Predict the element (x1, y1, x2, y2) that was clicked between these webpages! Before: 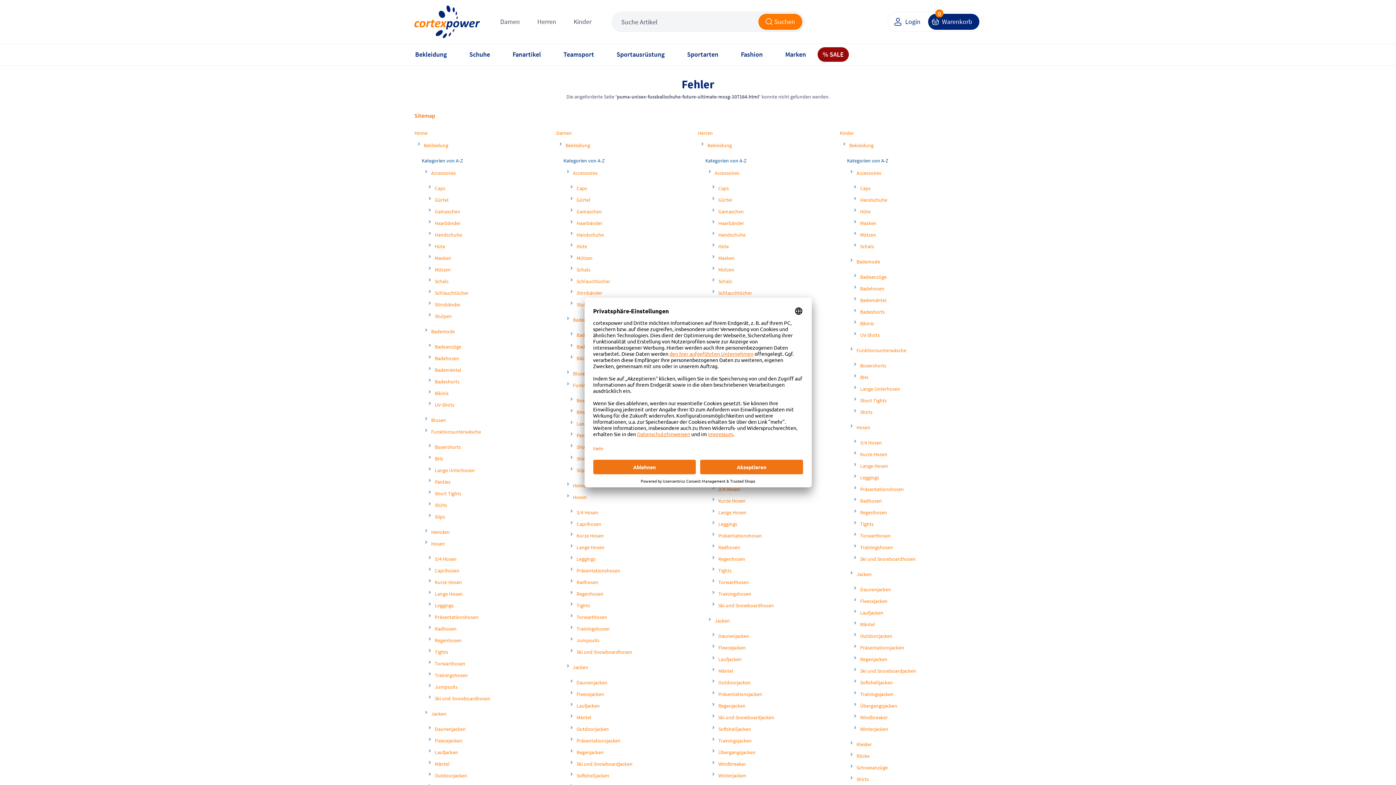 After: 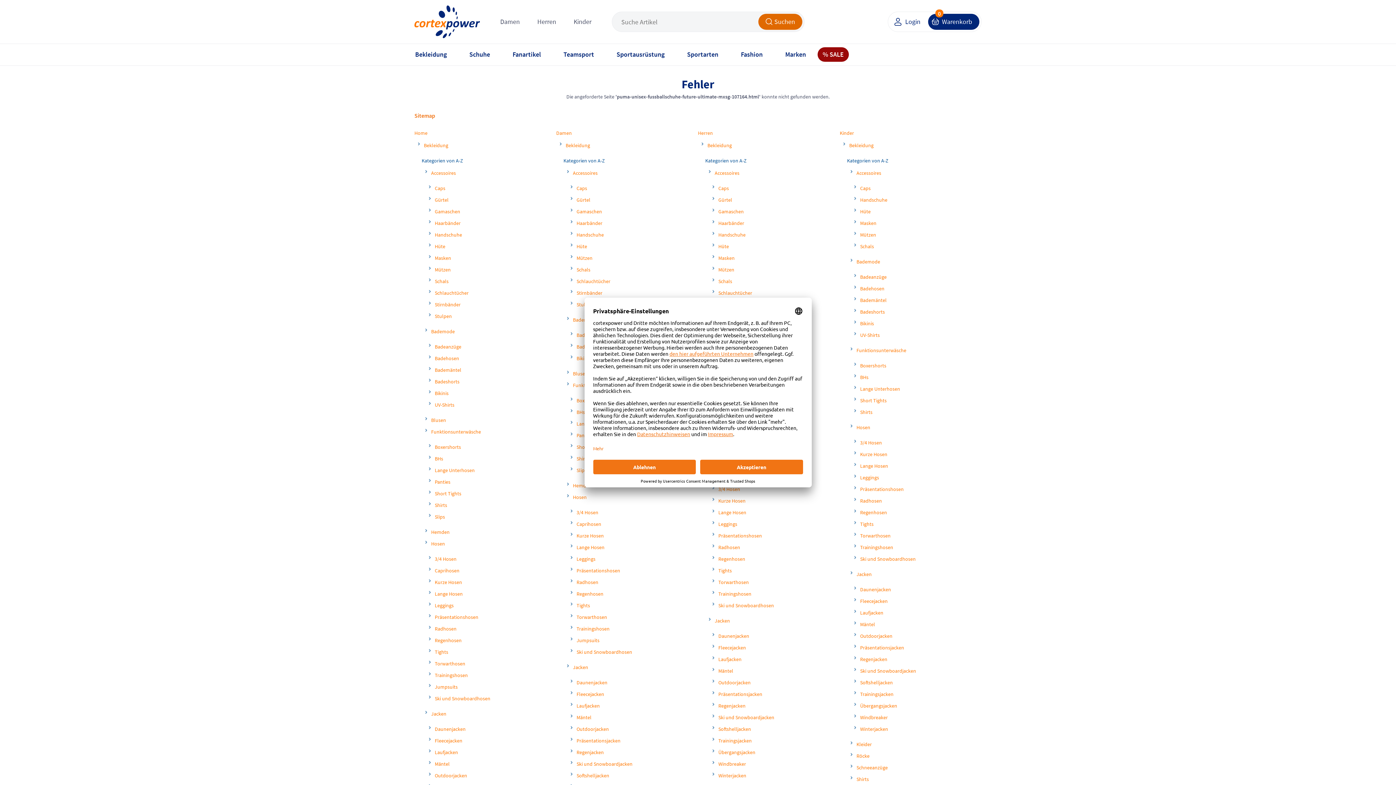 Action: label: Suchen bbox: (758, 13, 802, 29)